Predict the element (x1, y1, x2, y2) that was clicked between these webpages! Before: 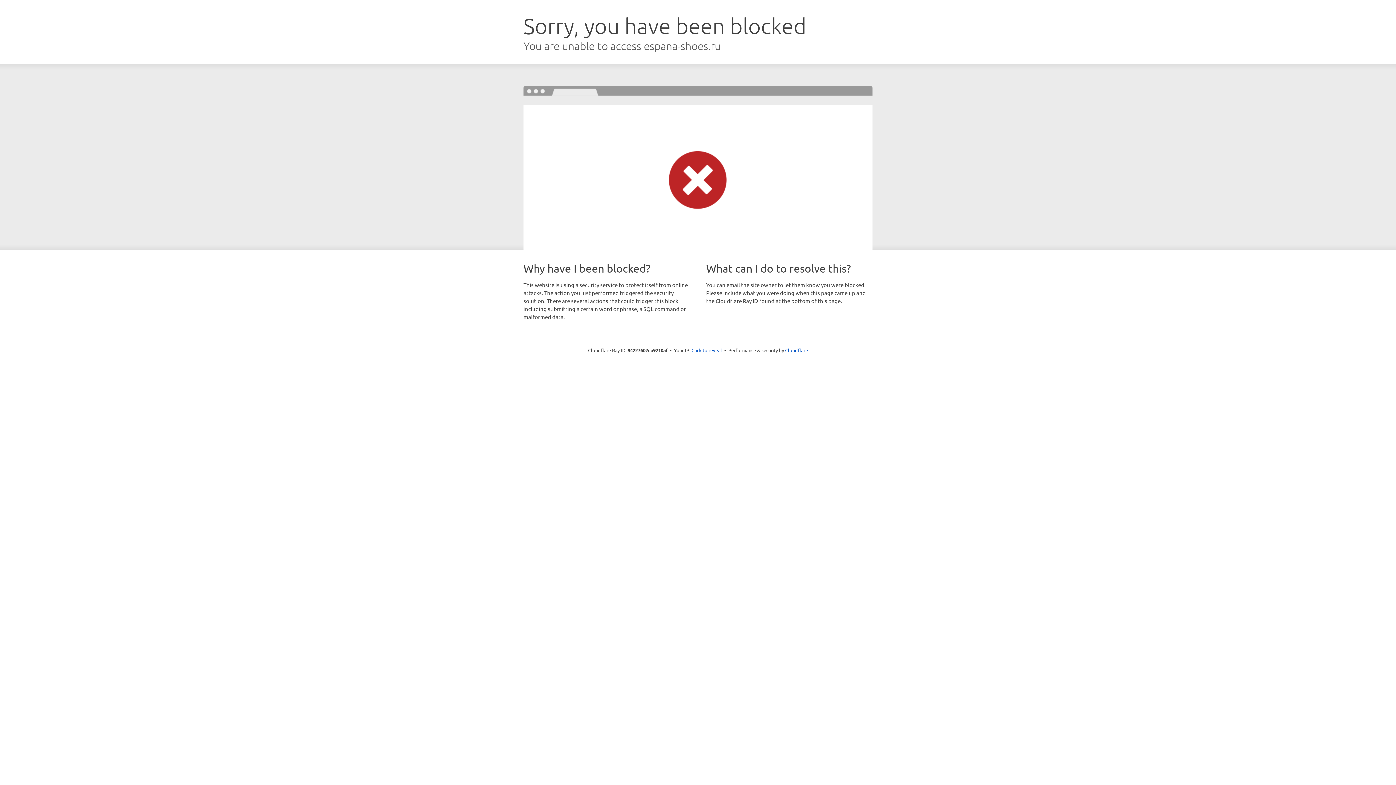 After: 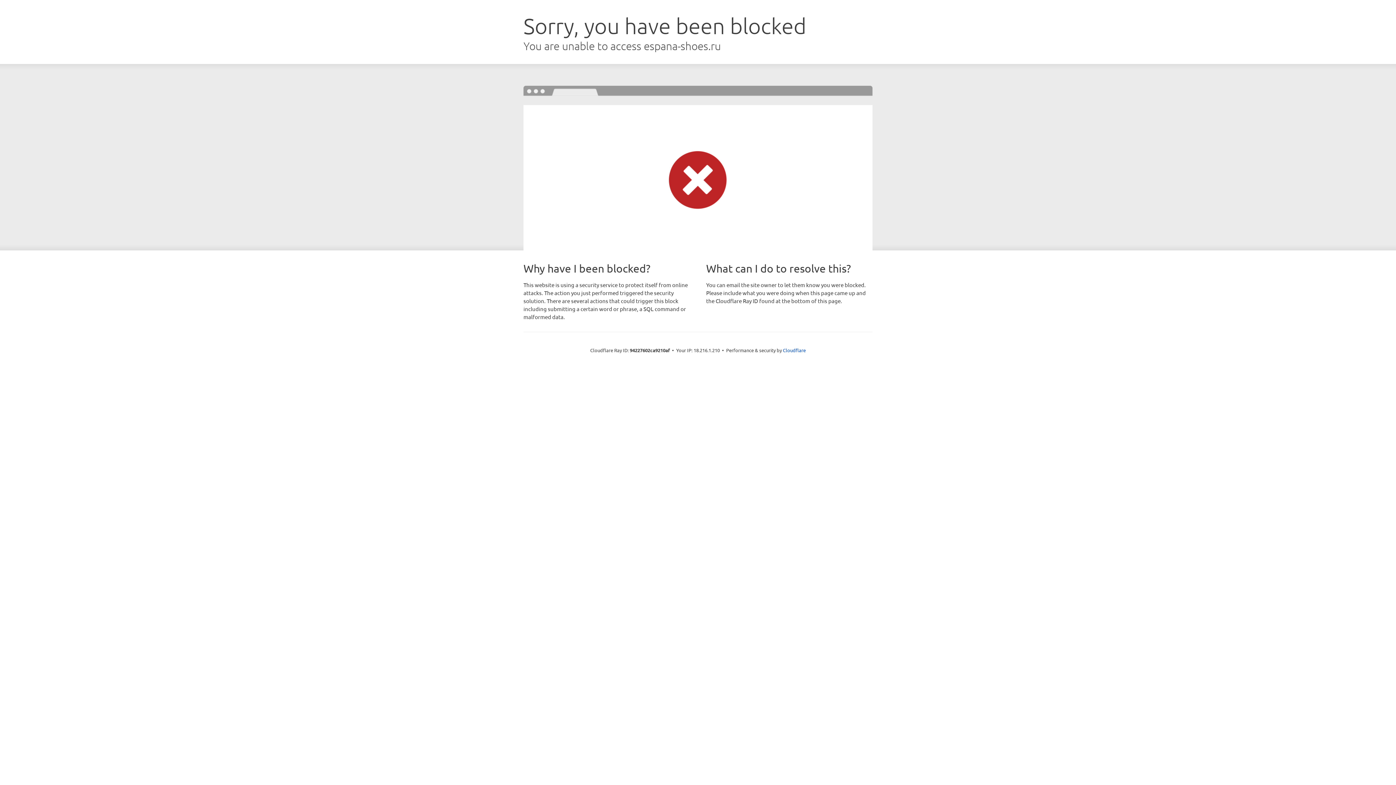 Action: bbox: (691, 346, 722, 353) label: Click to reveal